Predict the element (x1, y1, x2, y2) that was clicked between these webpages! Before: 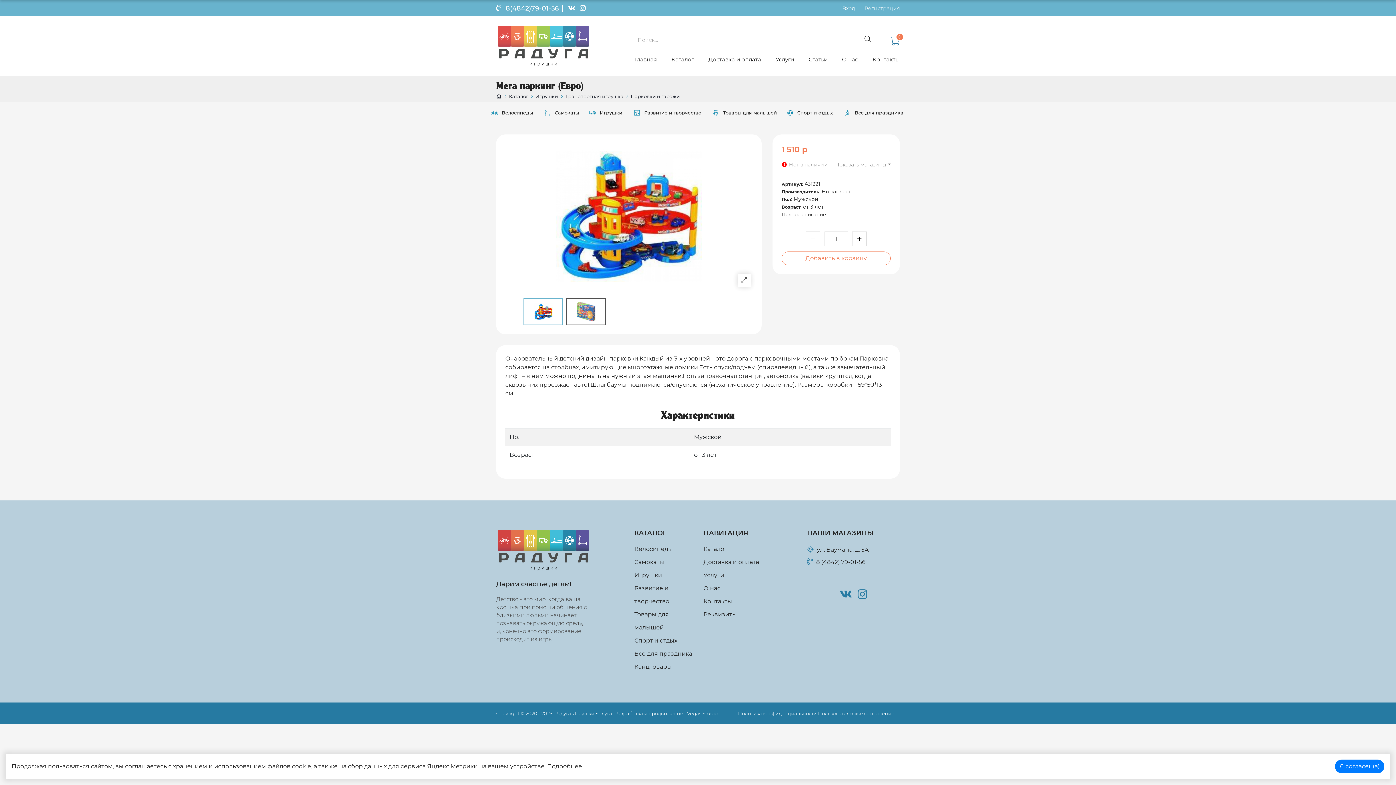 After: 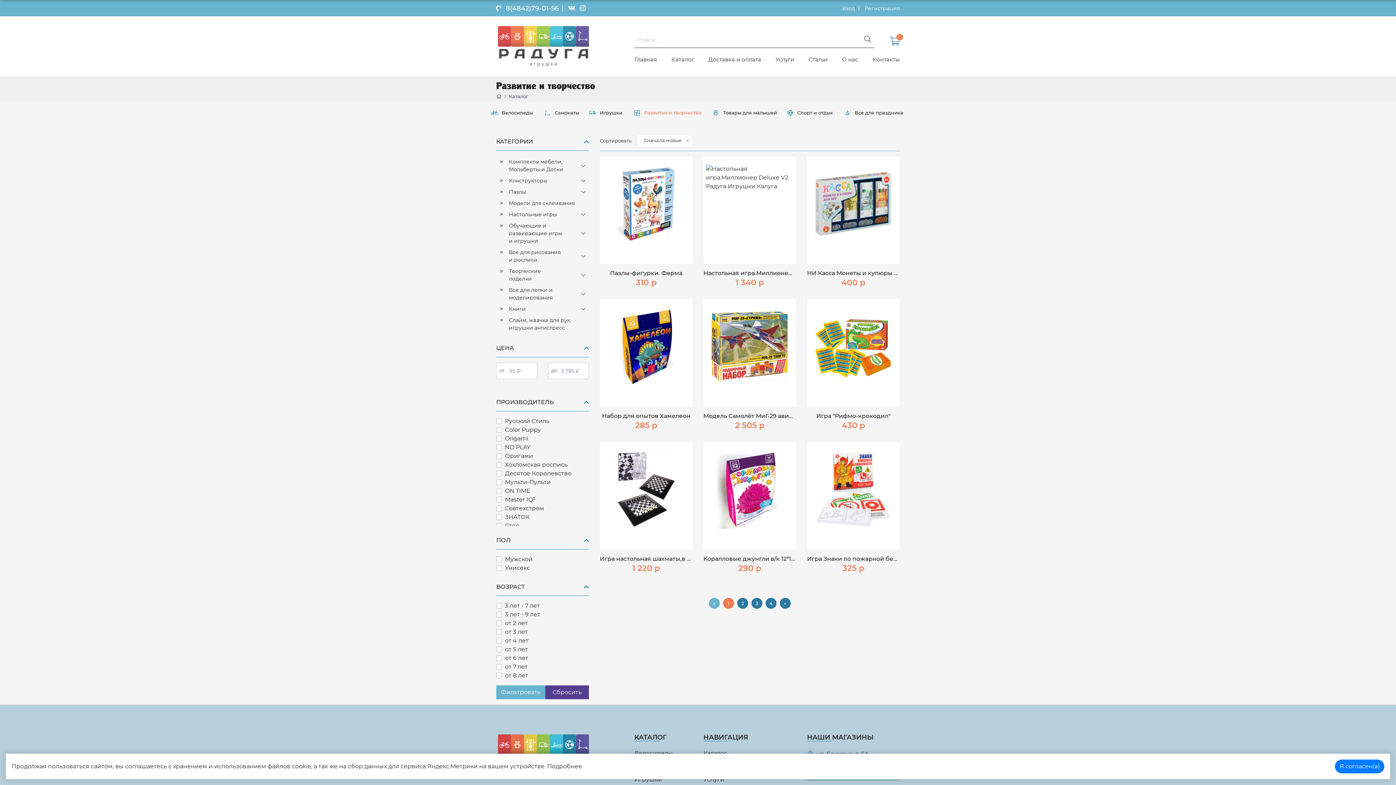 Action: label: Развитие и творчество bbox: (633, 110, 712, 115)